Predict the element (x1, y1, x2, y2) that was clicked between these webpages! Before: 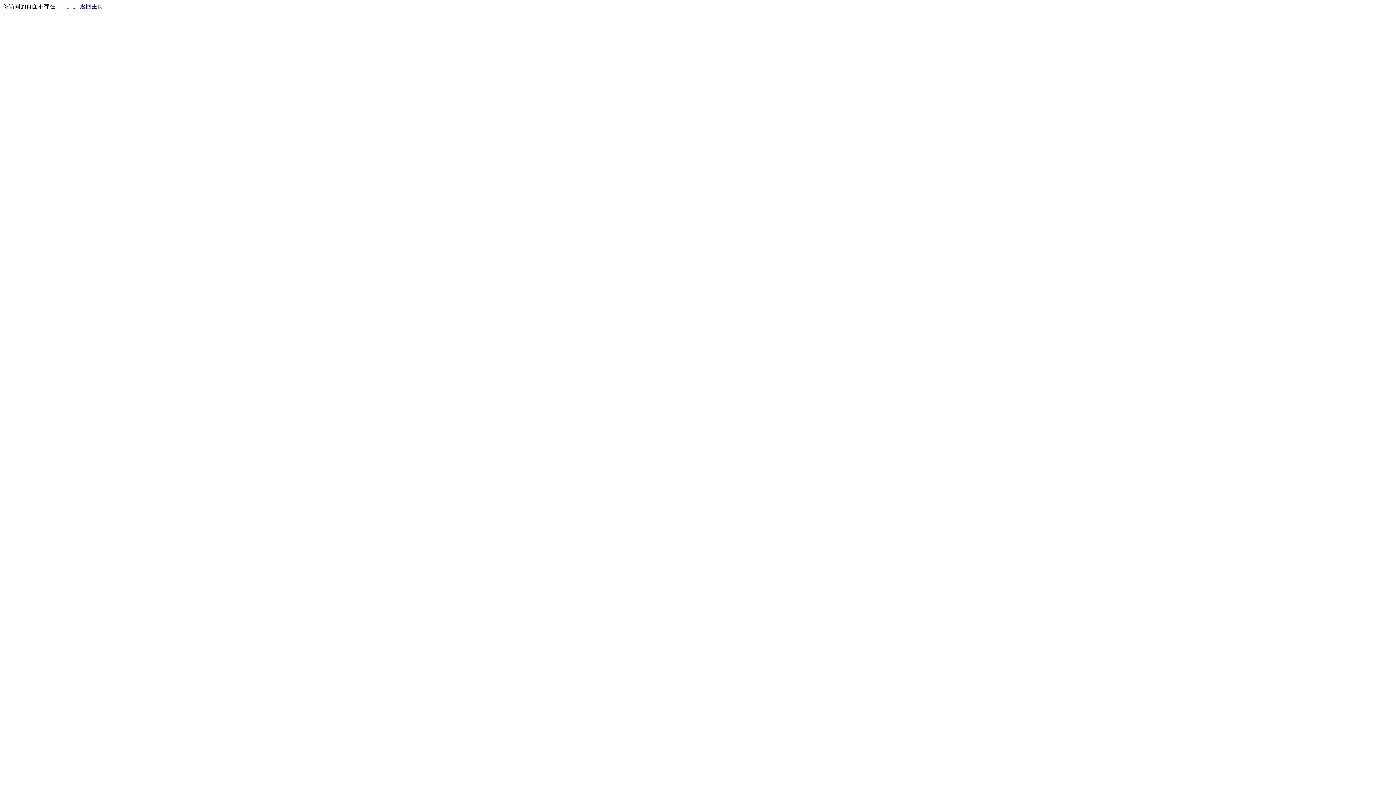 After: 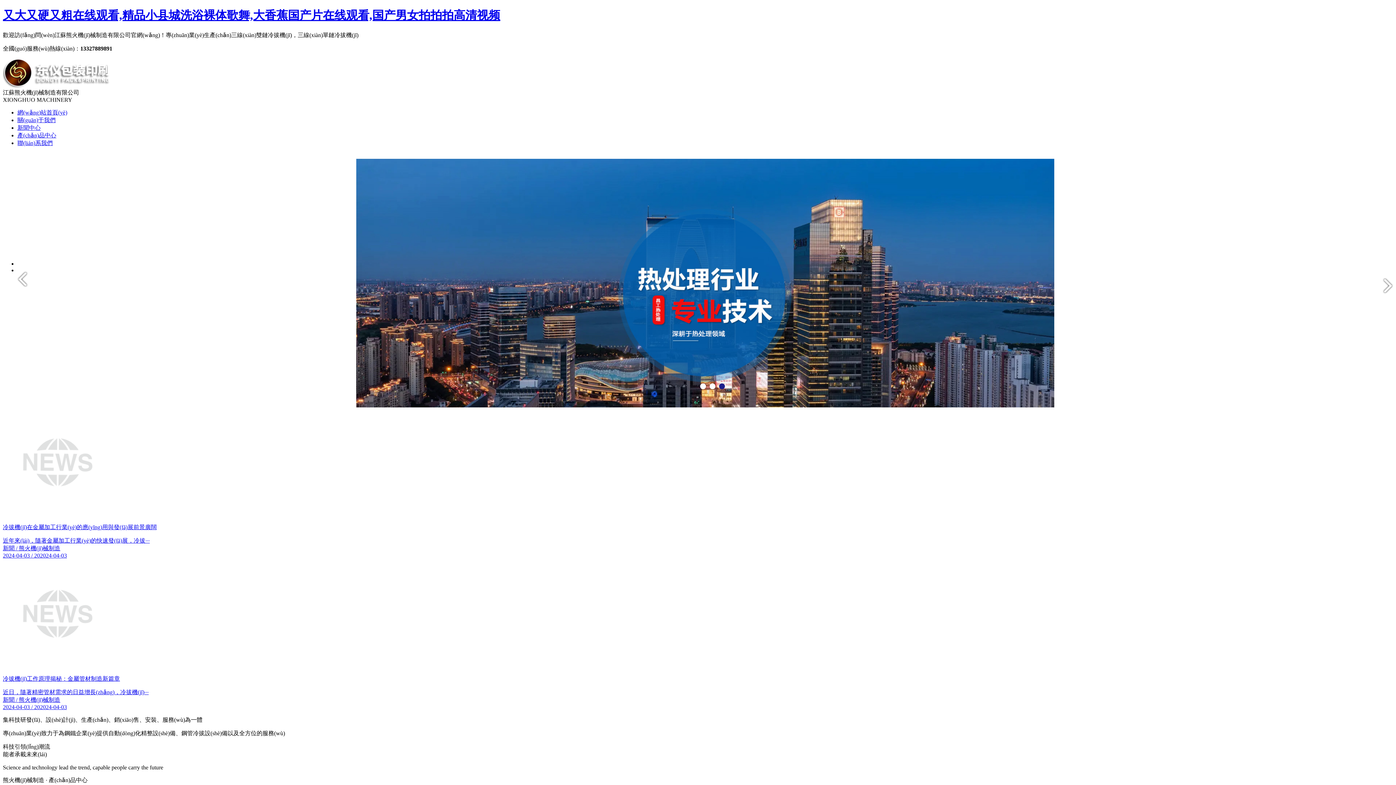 Action: bbox: (80, 3, 103, 9) label: 返回主页